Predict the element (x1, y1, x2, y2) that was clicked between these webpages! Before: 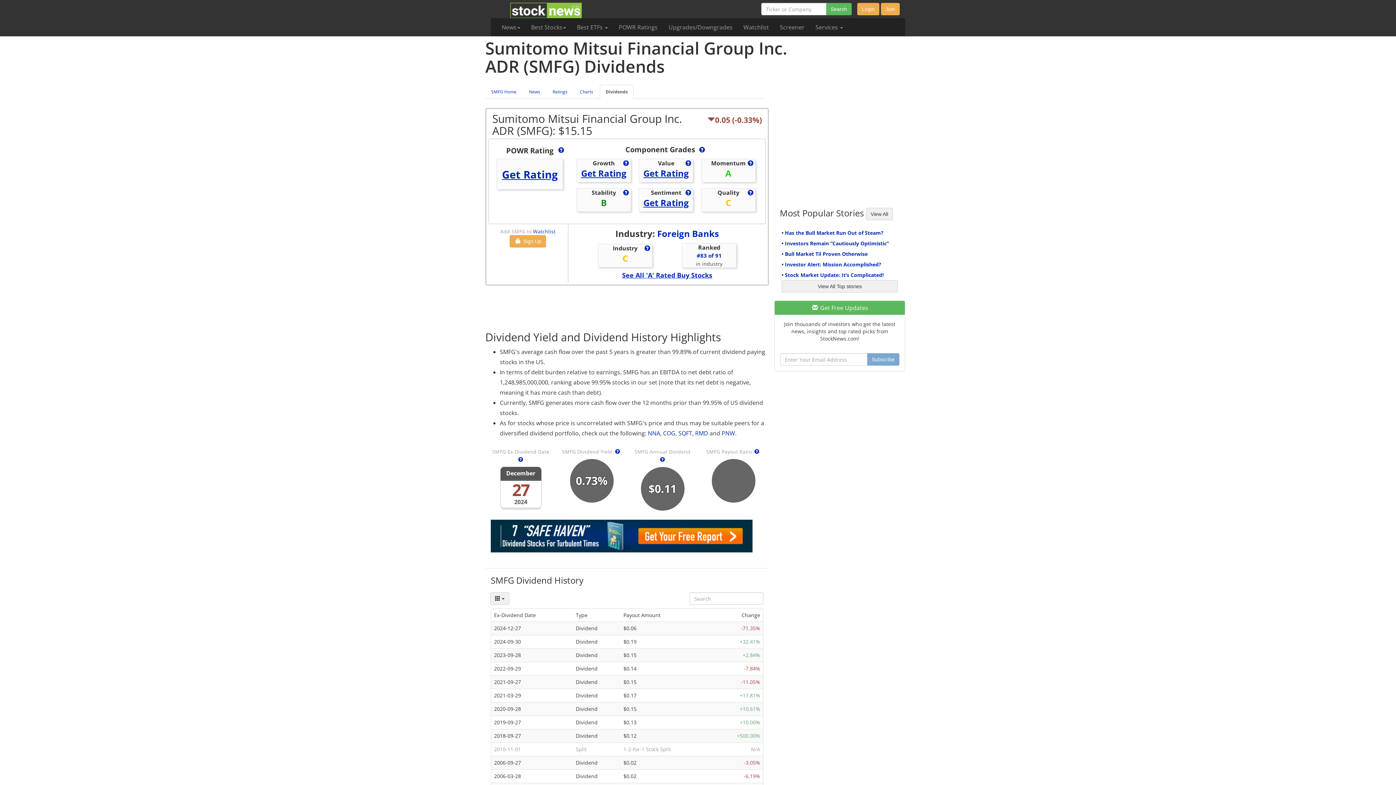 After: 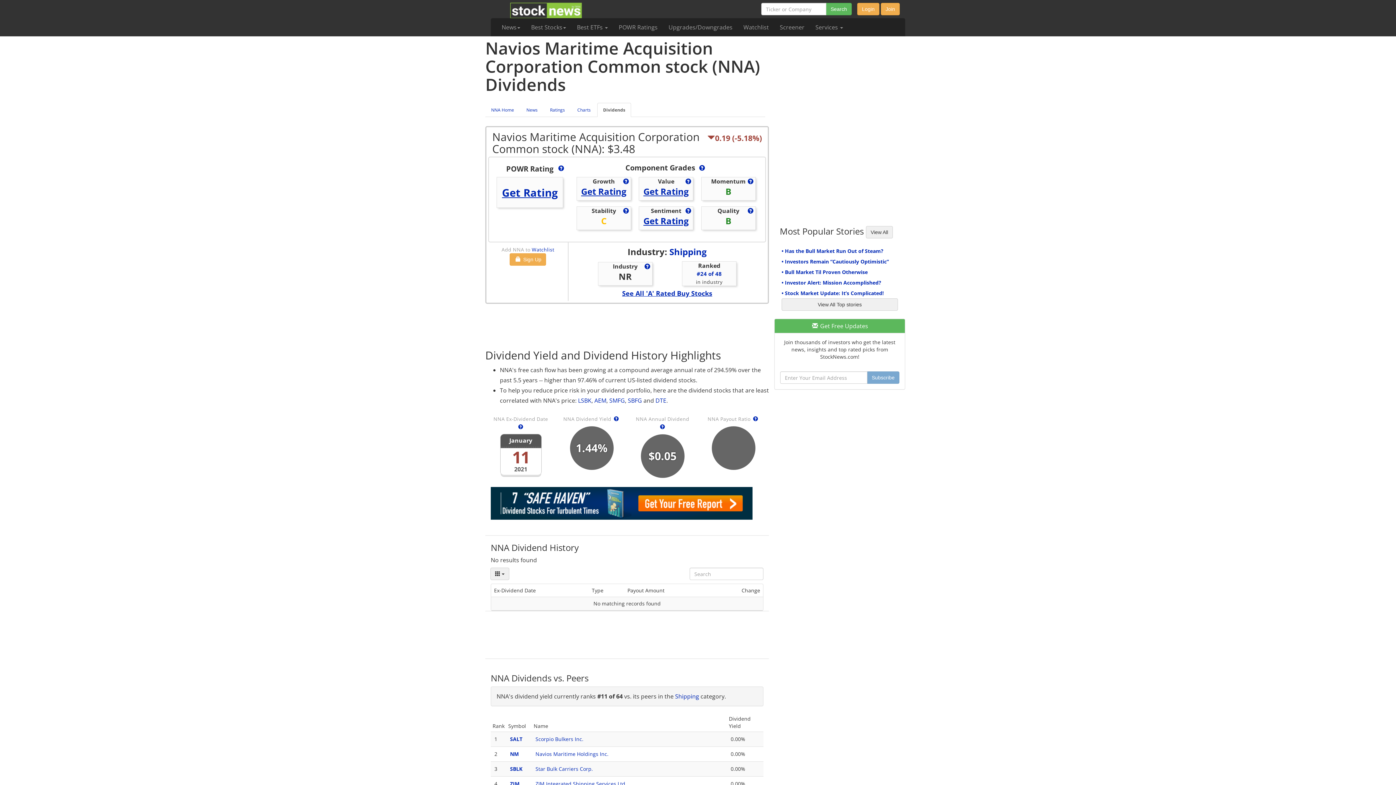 Action: label: NNA bbox: (648, 429, 660, 437)